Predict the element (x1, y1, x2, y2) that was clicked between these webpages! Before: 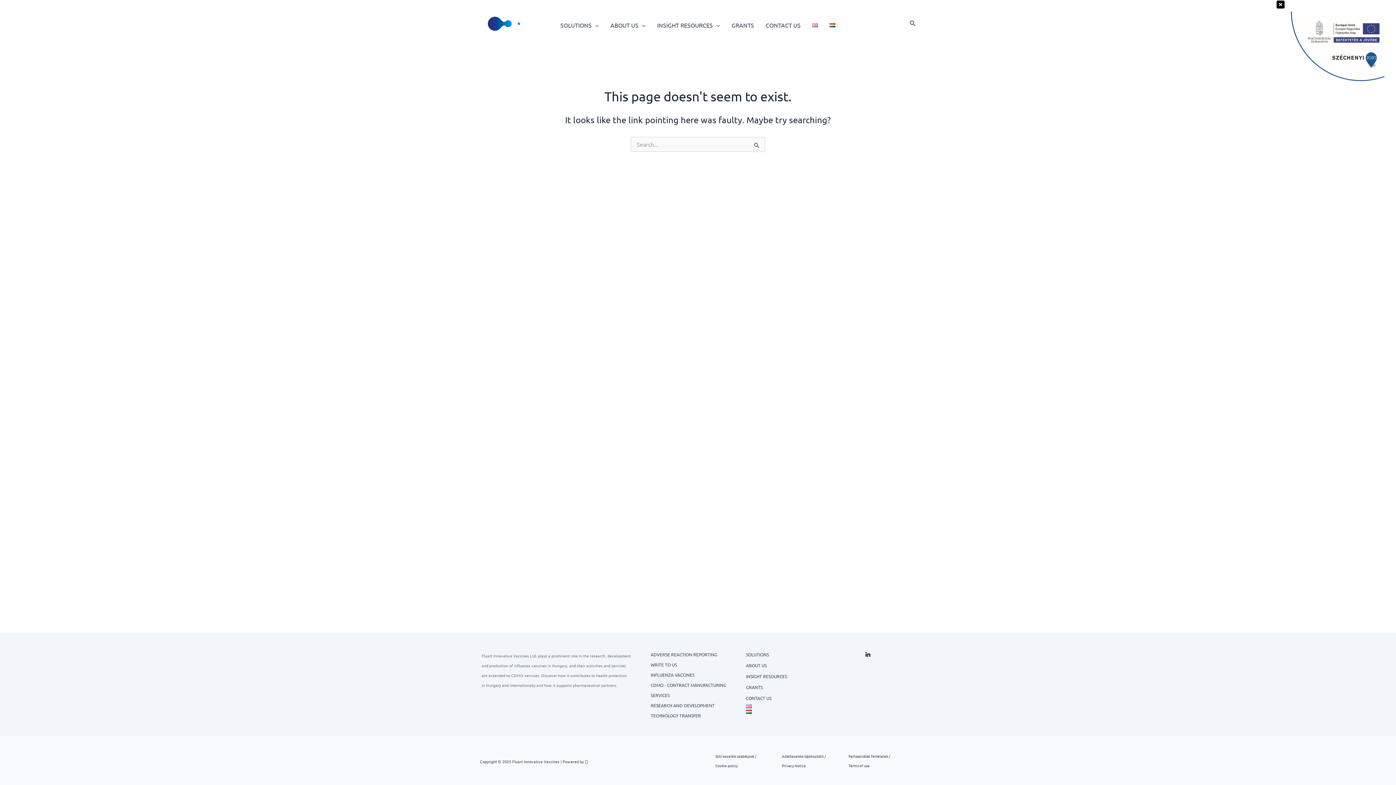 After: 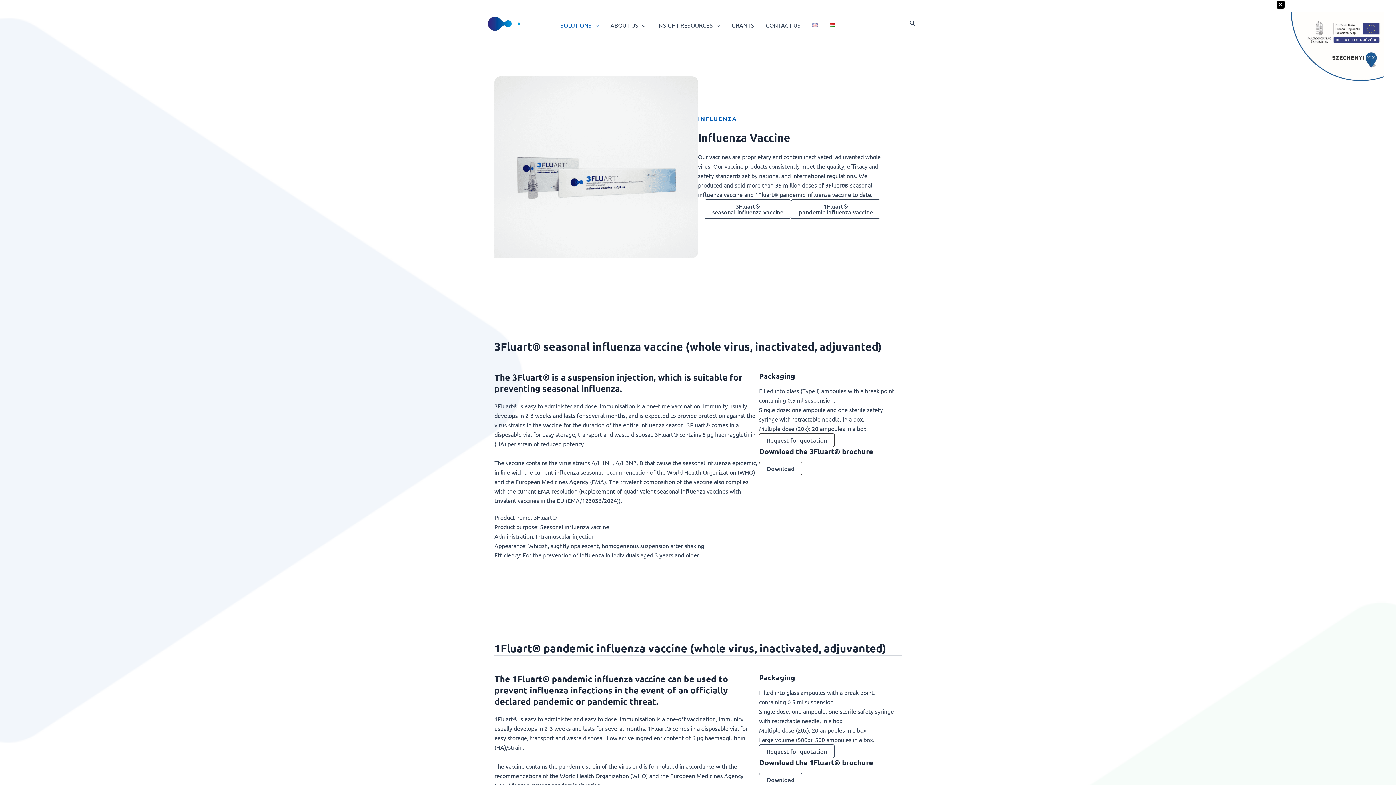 Action: bbox: (650, 672, 694, 678) label: INFLUENZA VACCINES